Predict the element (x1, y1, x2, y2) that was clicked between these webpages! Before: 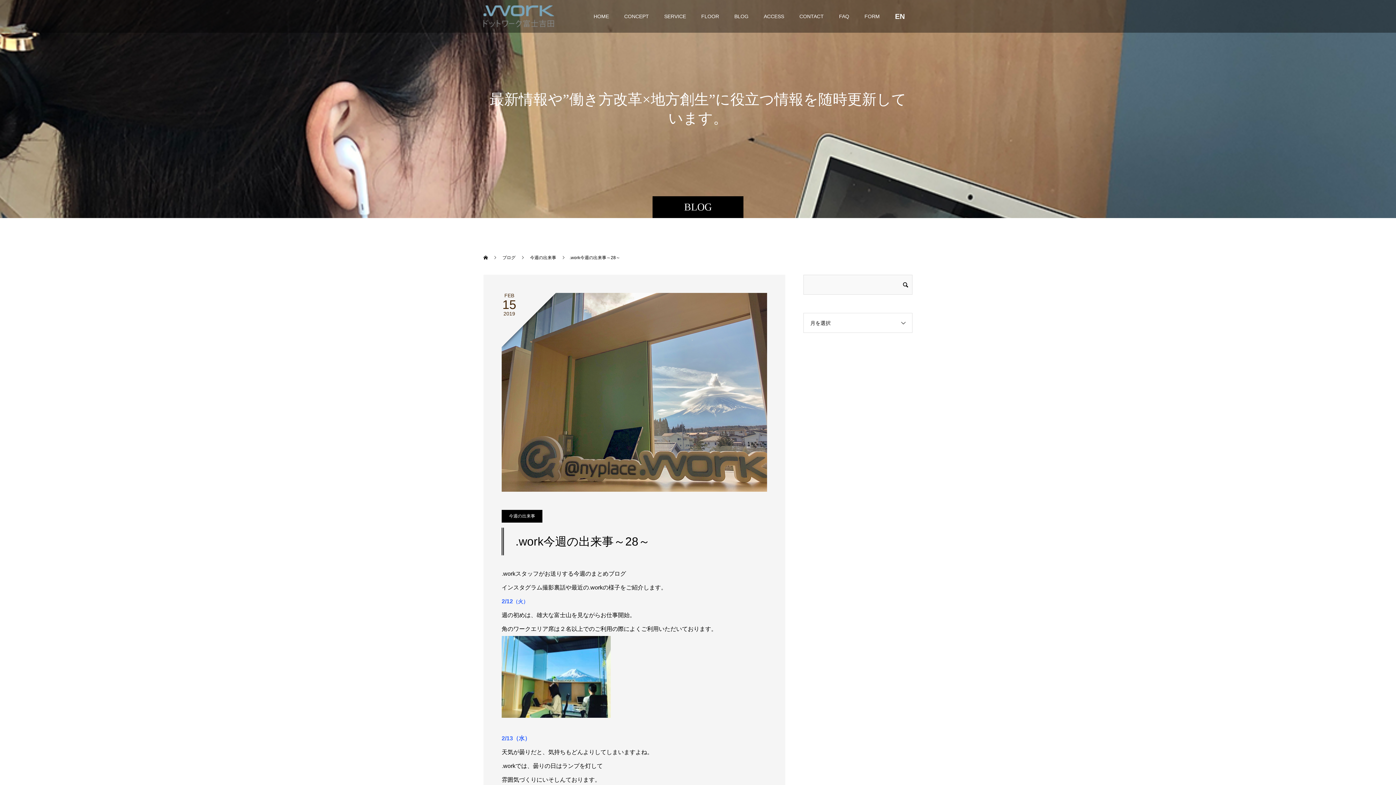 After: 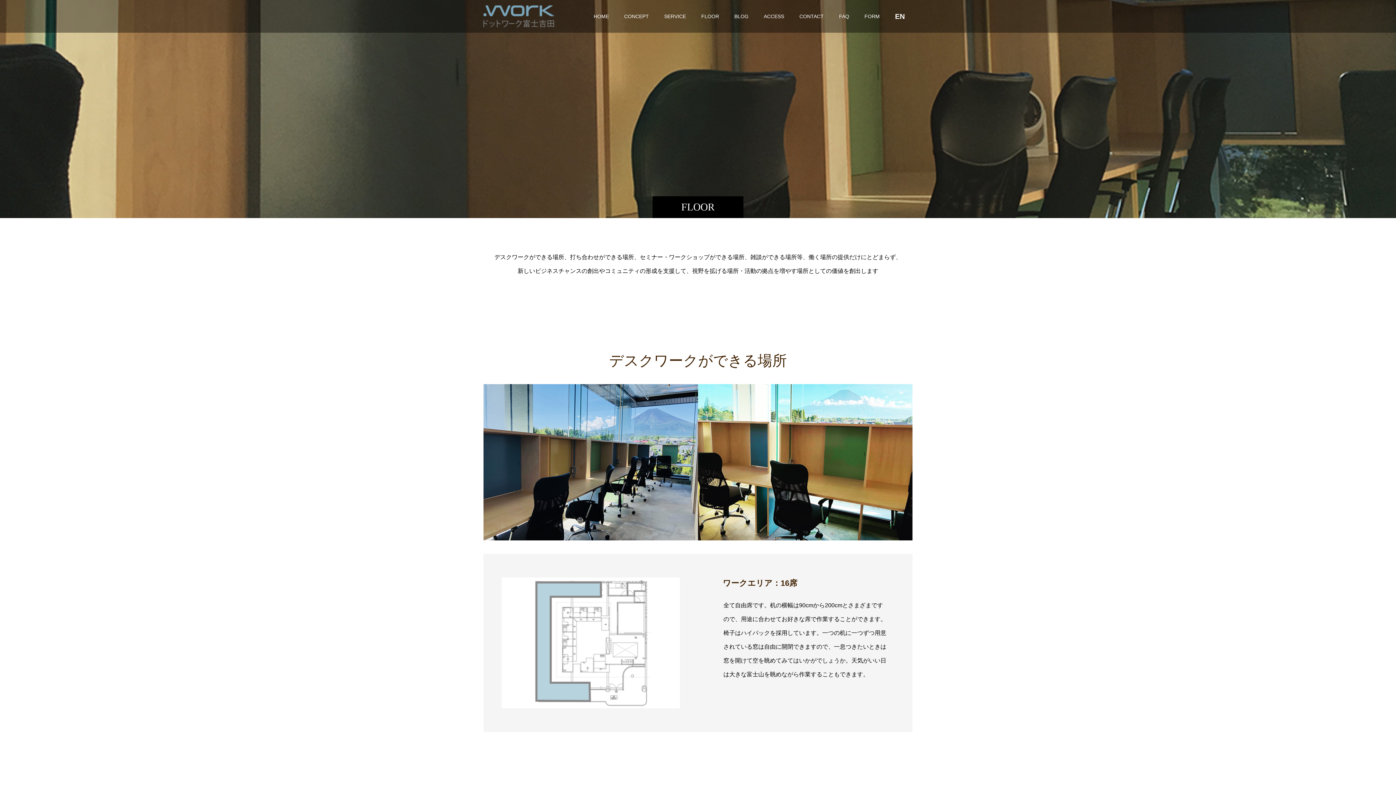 Action: bbox: (693, 0, 726, 32) label: FLOOR